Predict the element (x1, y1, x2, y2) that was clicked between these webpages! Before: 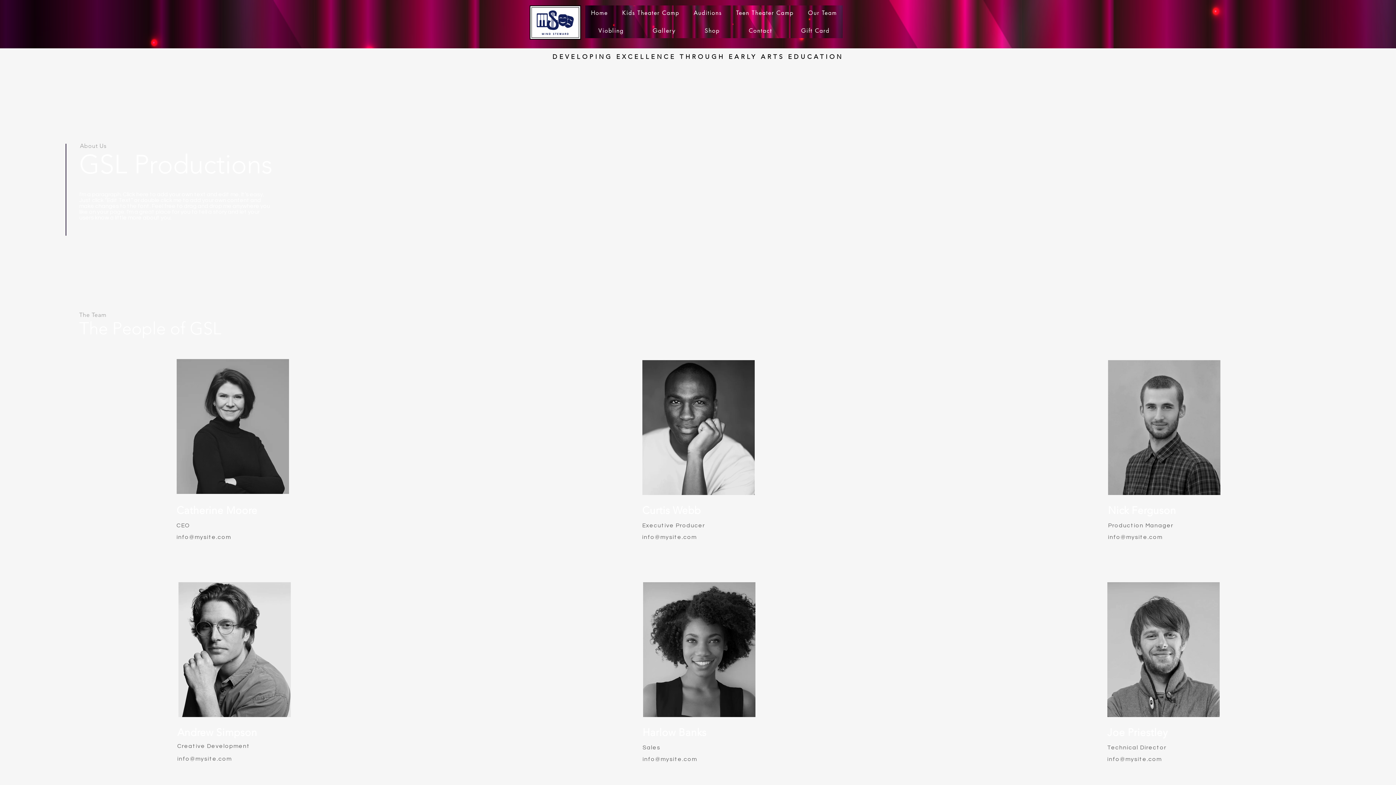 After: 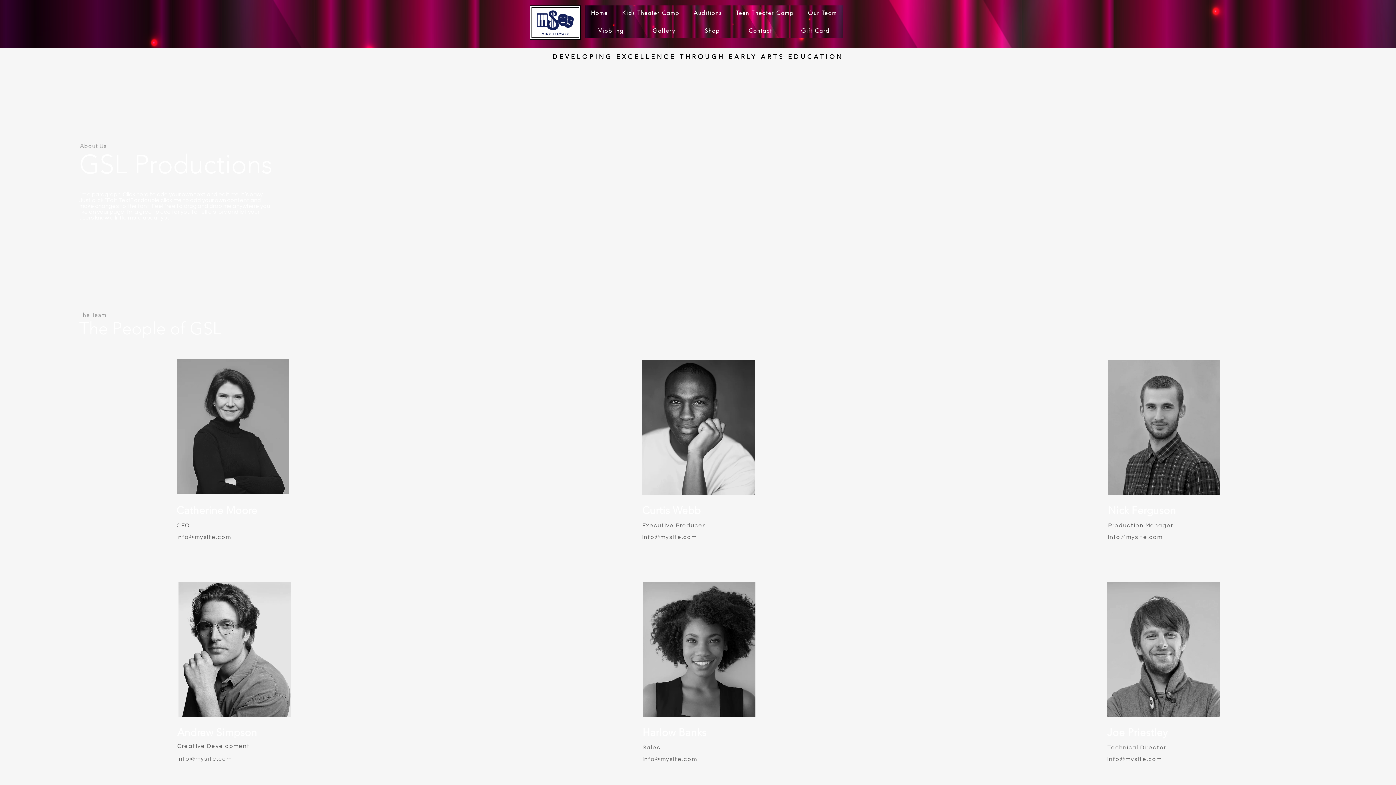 Action: bbox: (642, 756, 697, 762) label: info@mysite.com